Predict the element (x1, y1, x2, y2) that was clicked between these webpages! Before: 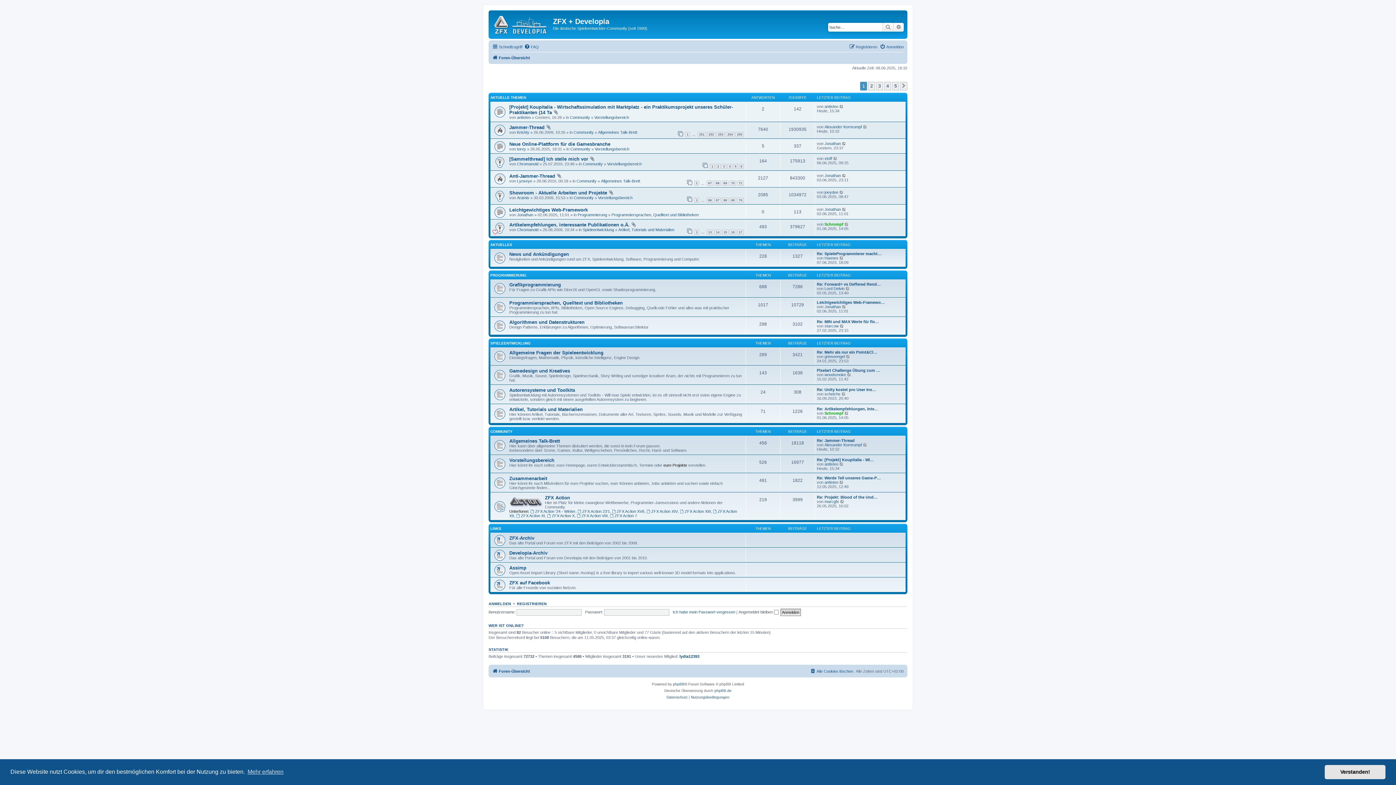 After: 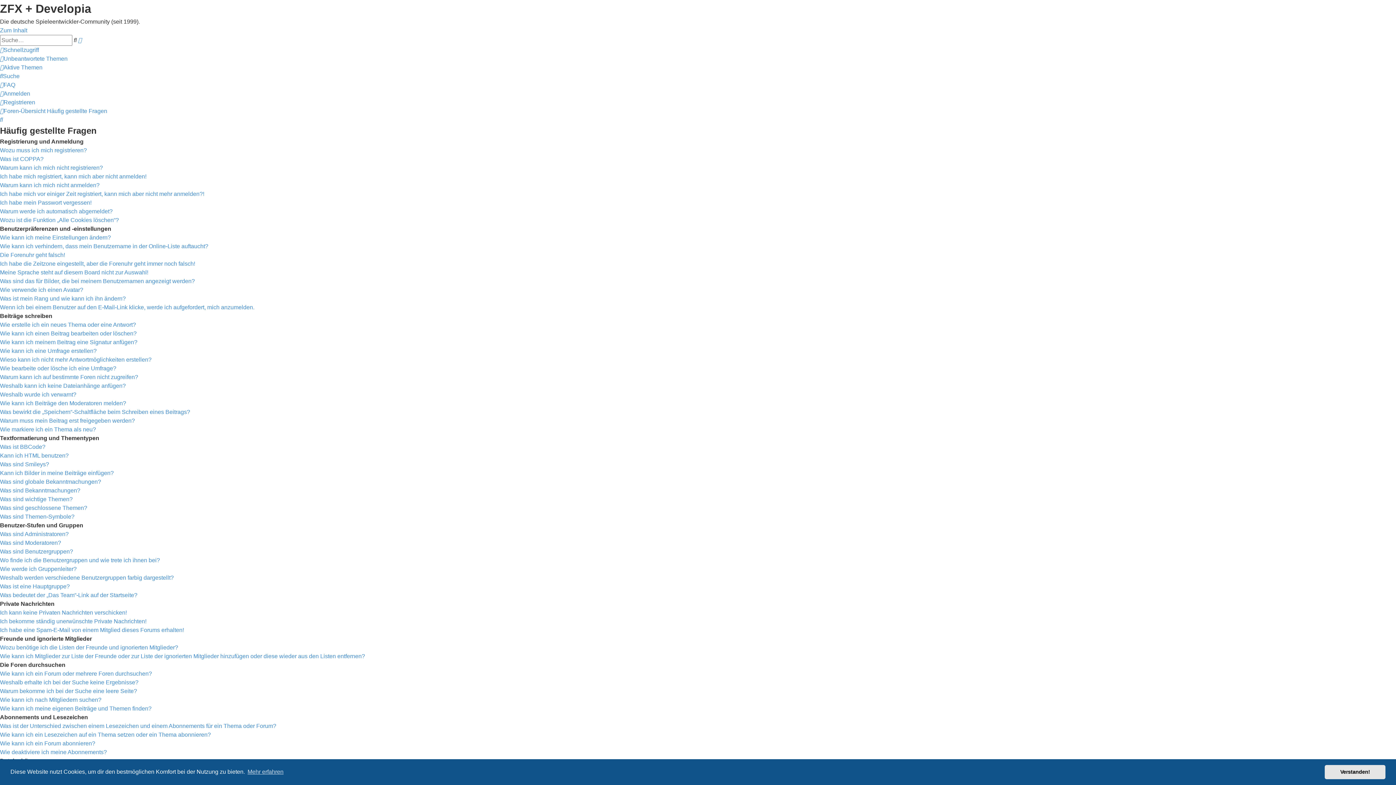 Action: bbox: (524, 42, 538, 51) label: FAQ